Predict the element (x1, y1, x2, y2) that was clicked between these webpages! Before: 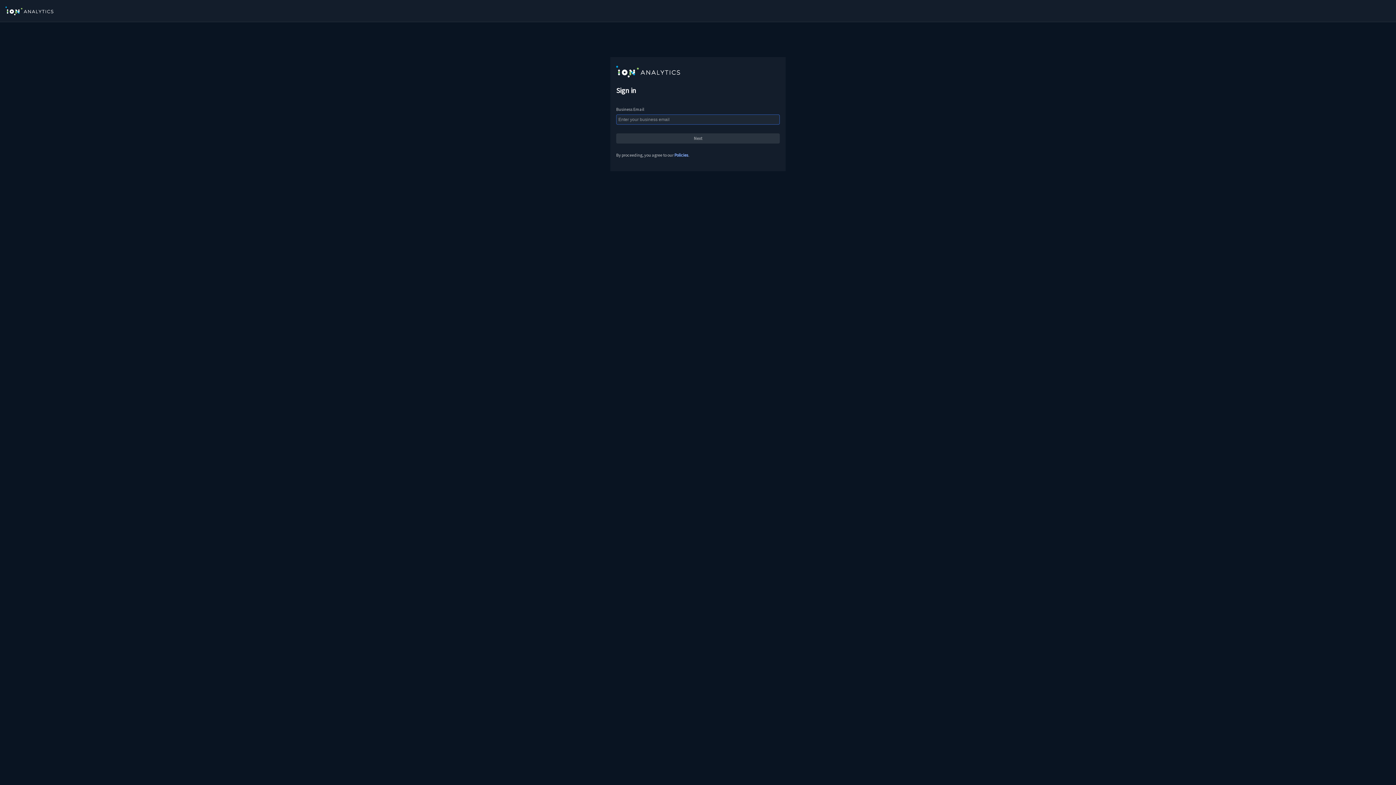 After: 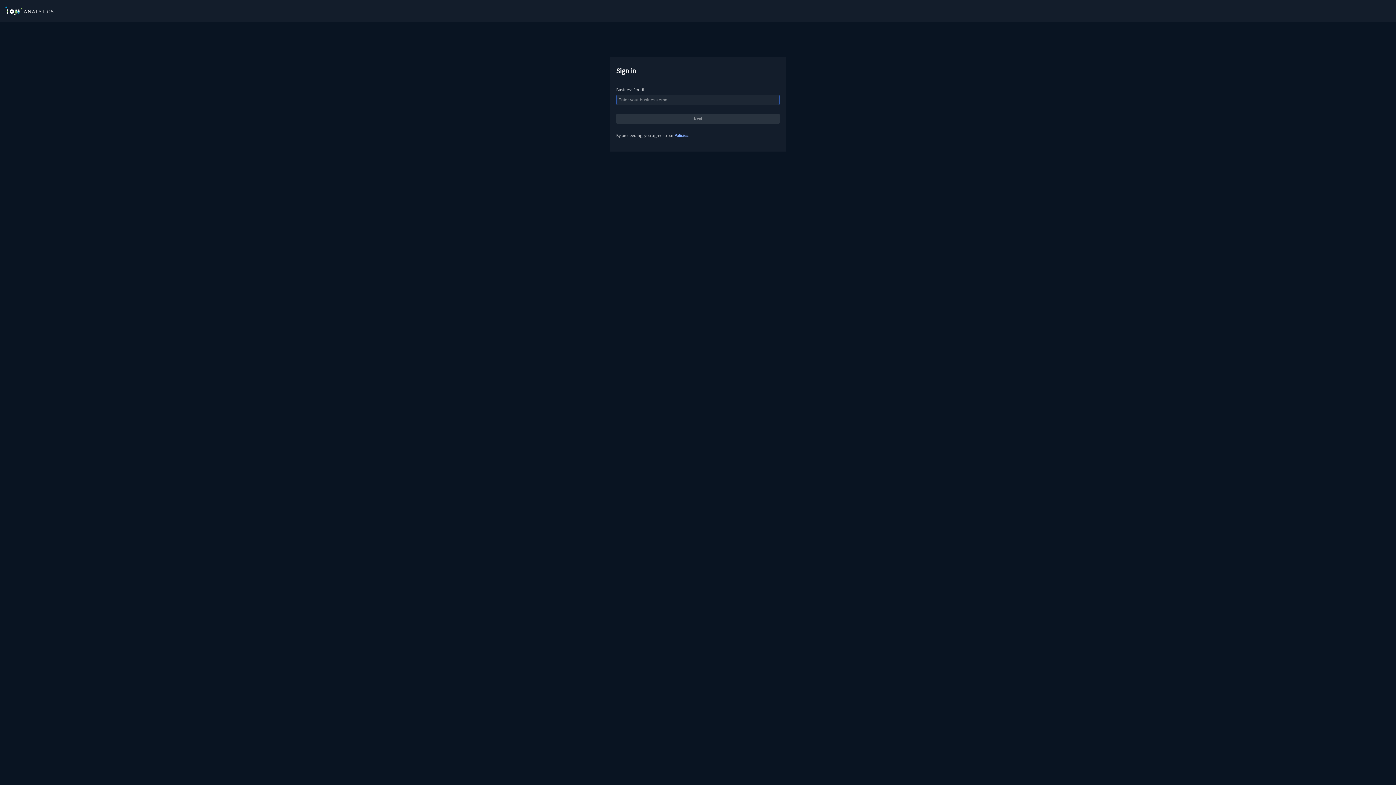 Action: bbox: (5, 3, 53, 18)